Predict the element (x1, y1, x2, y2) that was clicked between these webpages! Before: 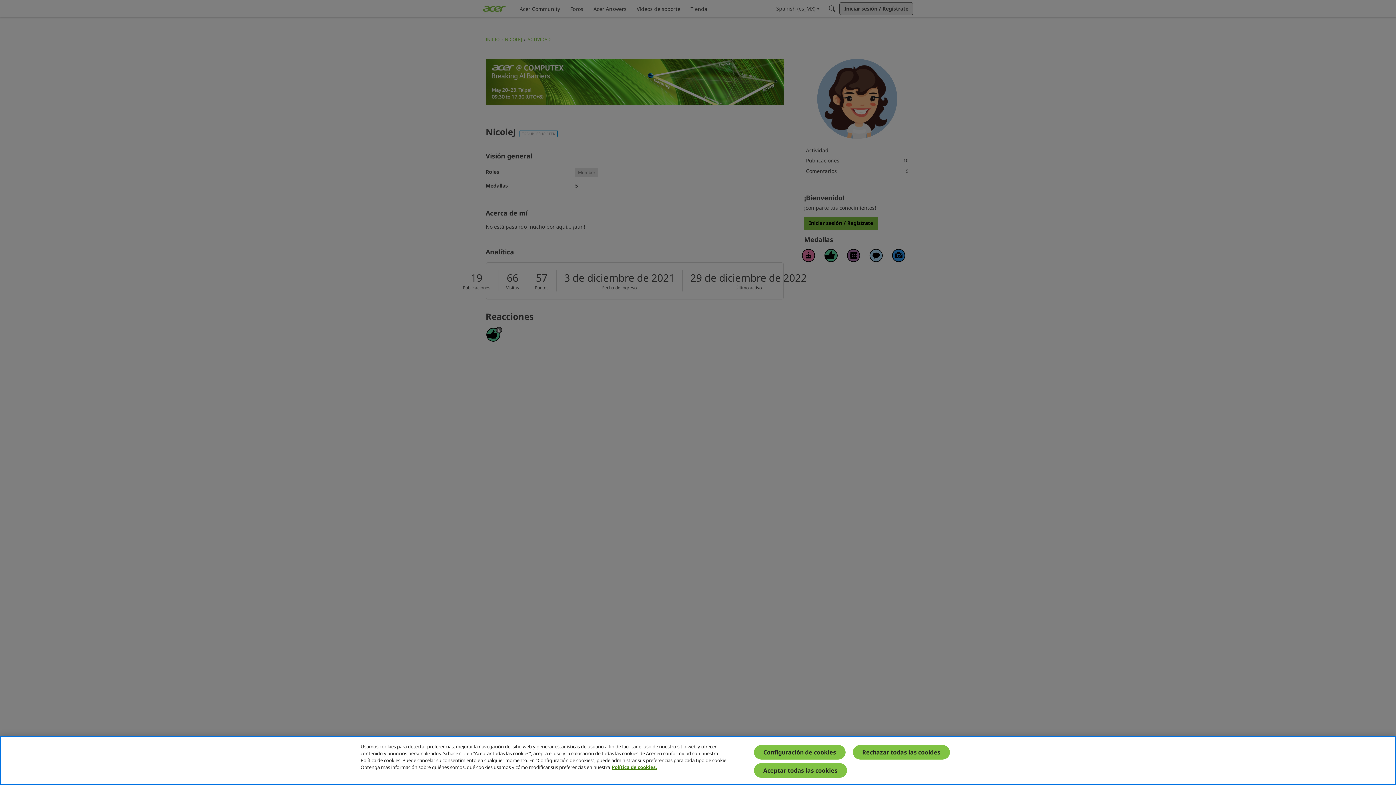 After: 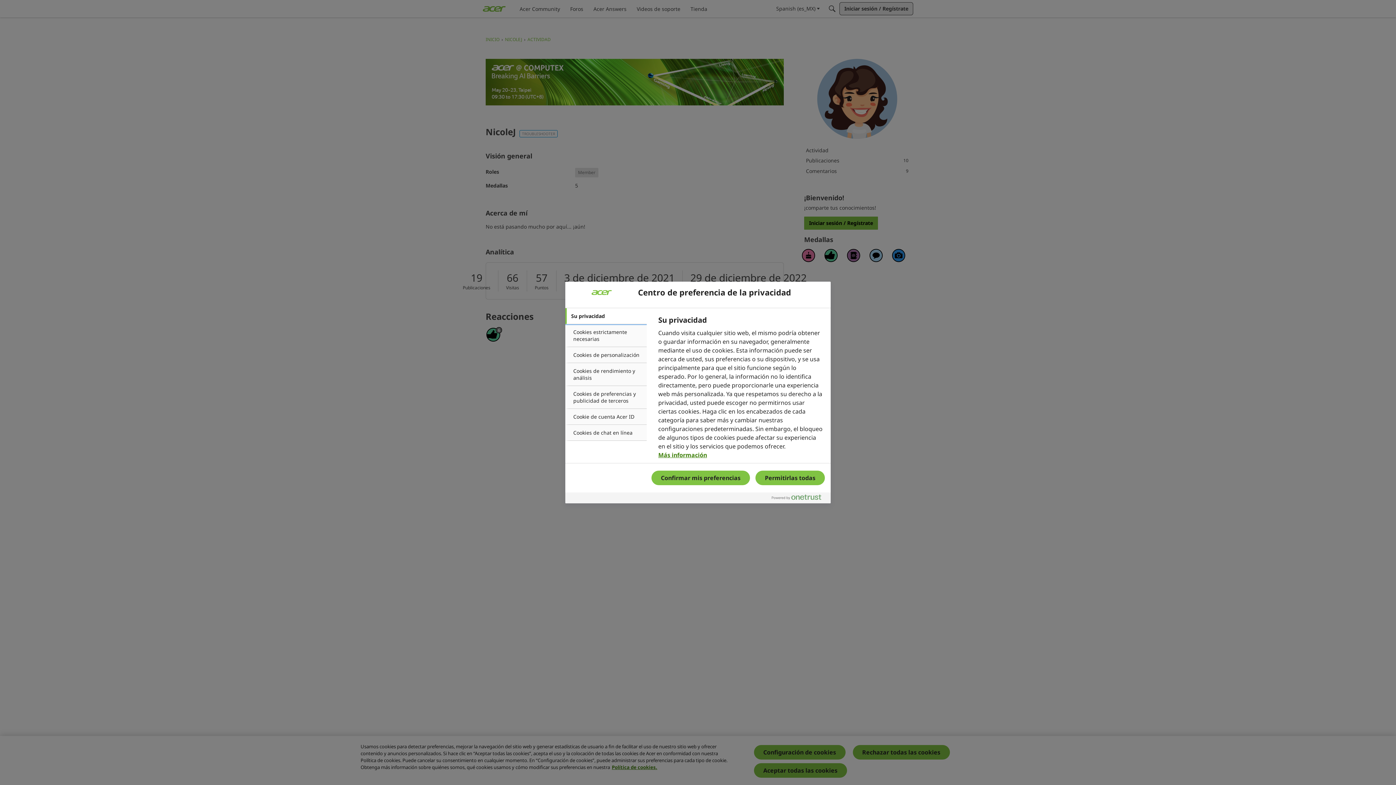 Action: label: Configuración de cookies bbox: (754, 745, 845, 760)